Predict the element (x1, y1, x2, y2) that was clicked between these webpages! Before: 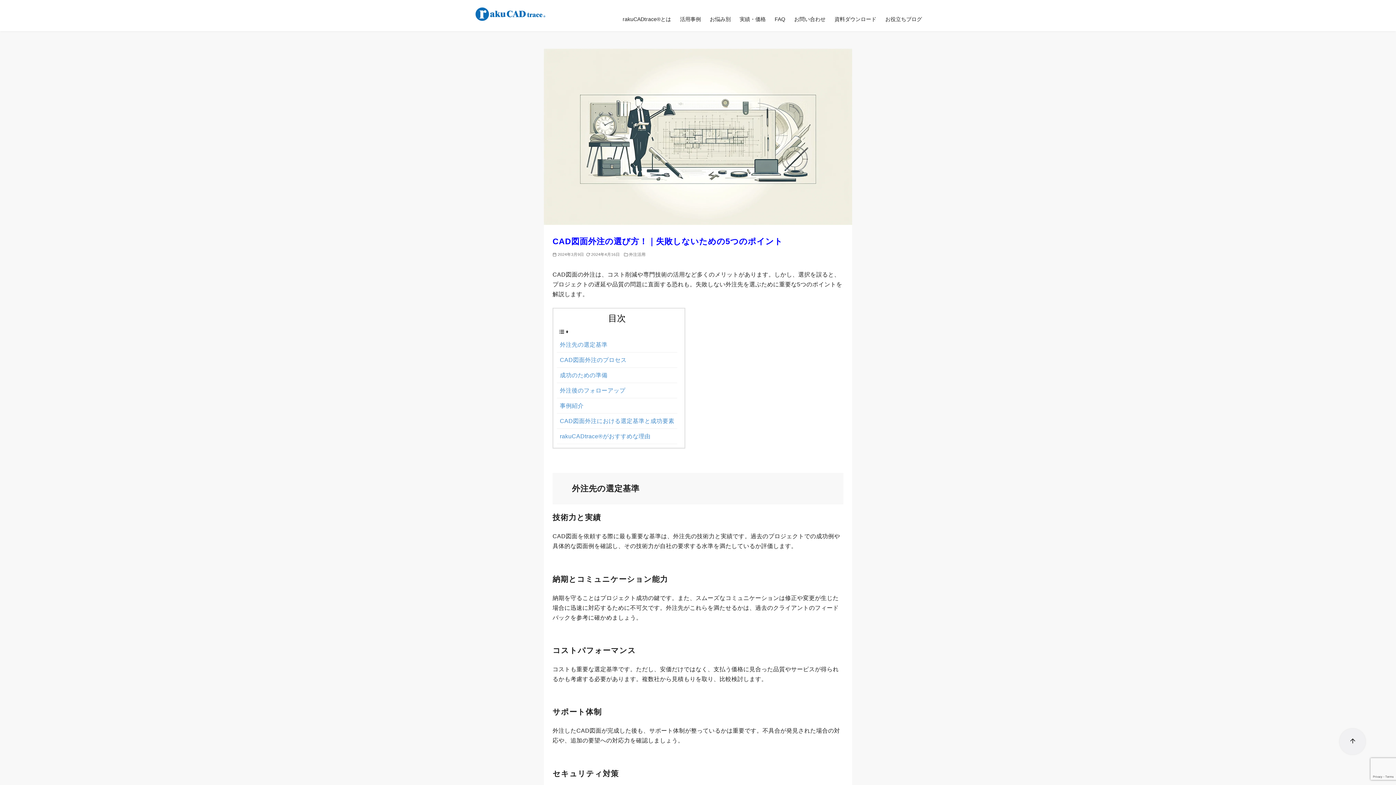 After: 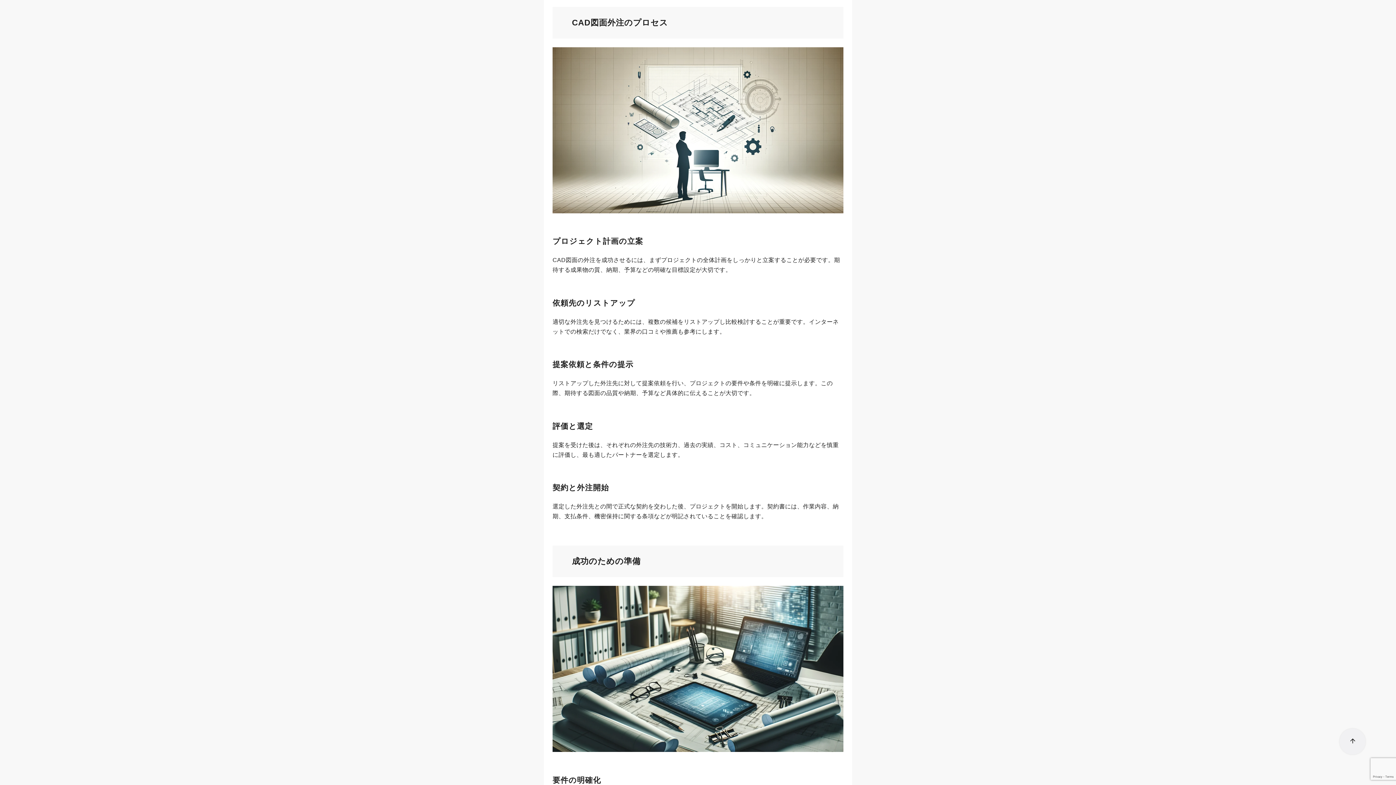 Action: bbox: (557, 352, 677, 368) label: CAD図面外注のプロセス